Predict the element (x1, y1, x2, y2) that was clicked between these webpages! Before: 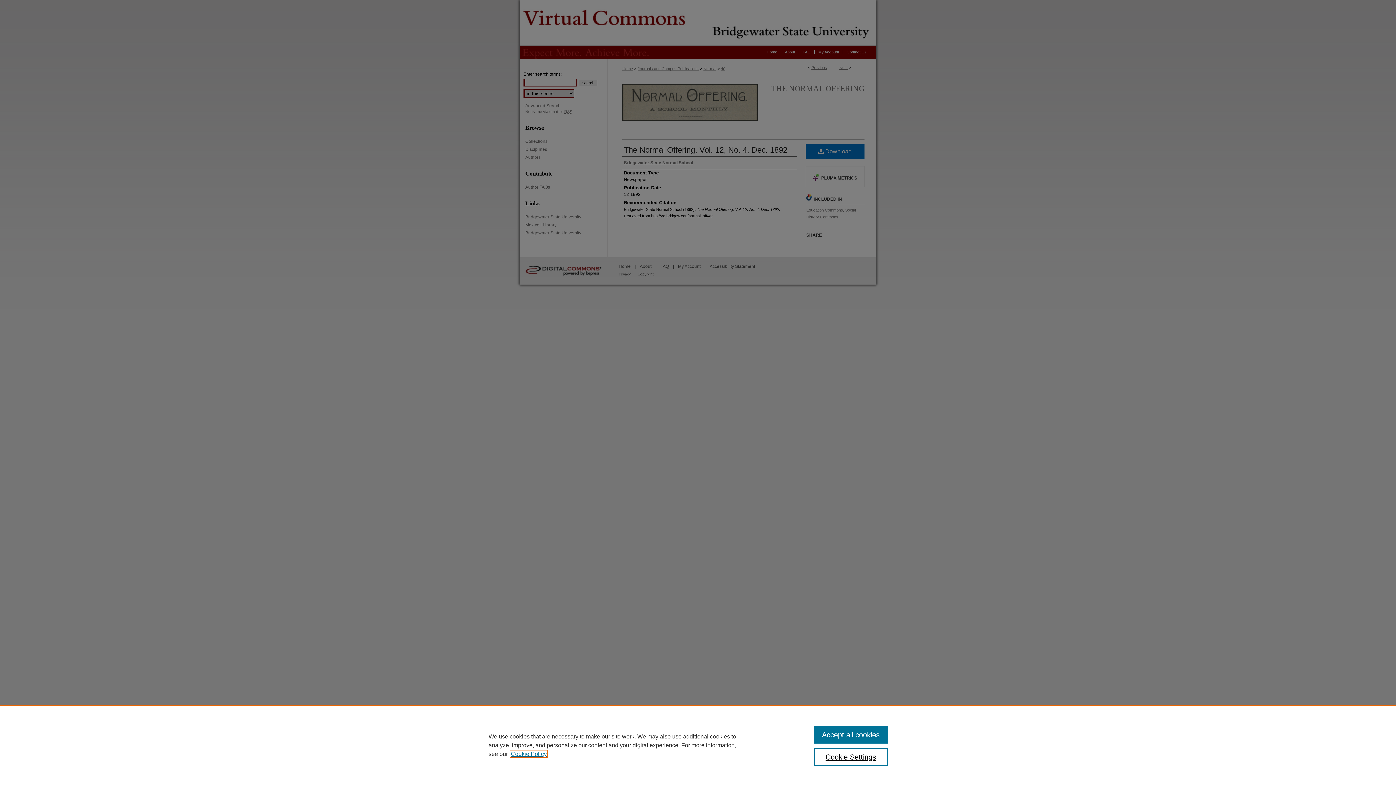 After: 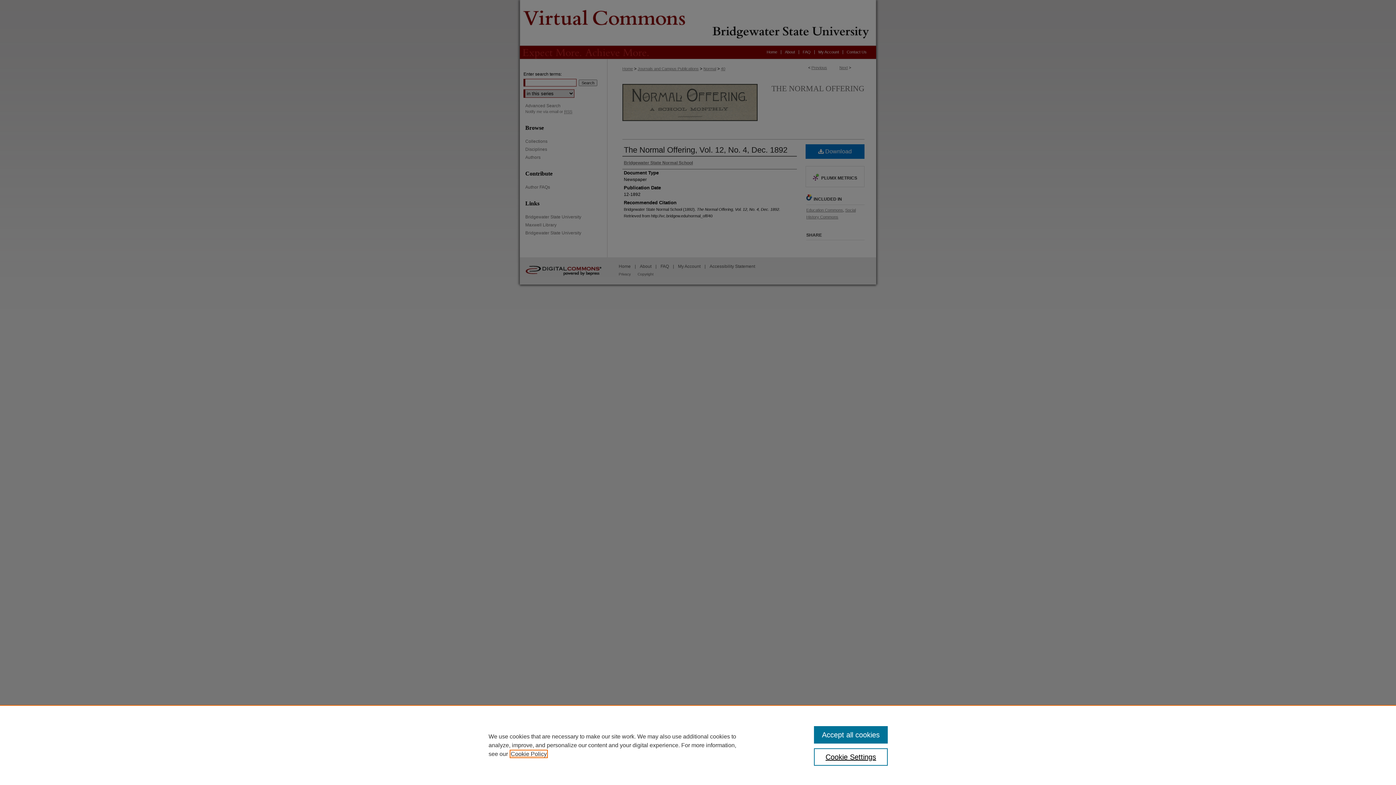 Action: label: , opens in a new tab bbox: (510, 751, 546, 757)